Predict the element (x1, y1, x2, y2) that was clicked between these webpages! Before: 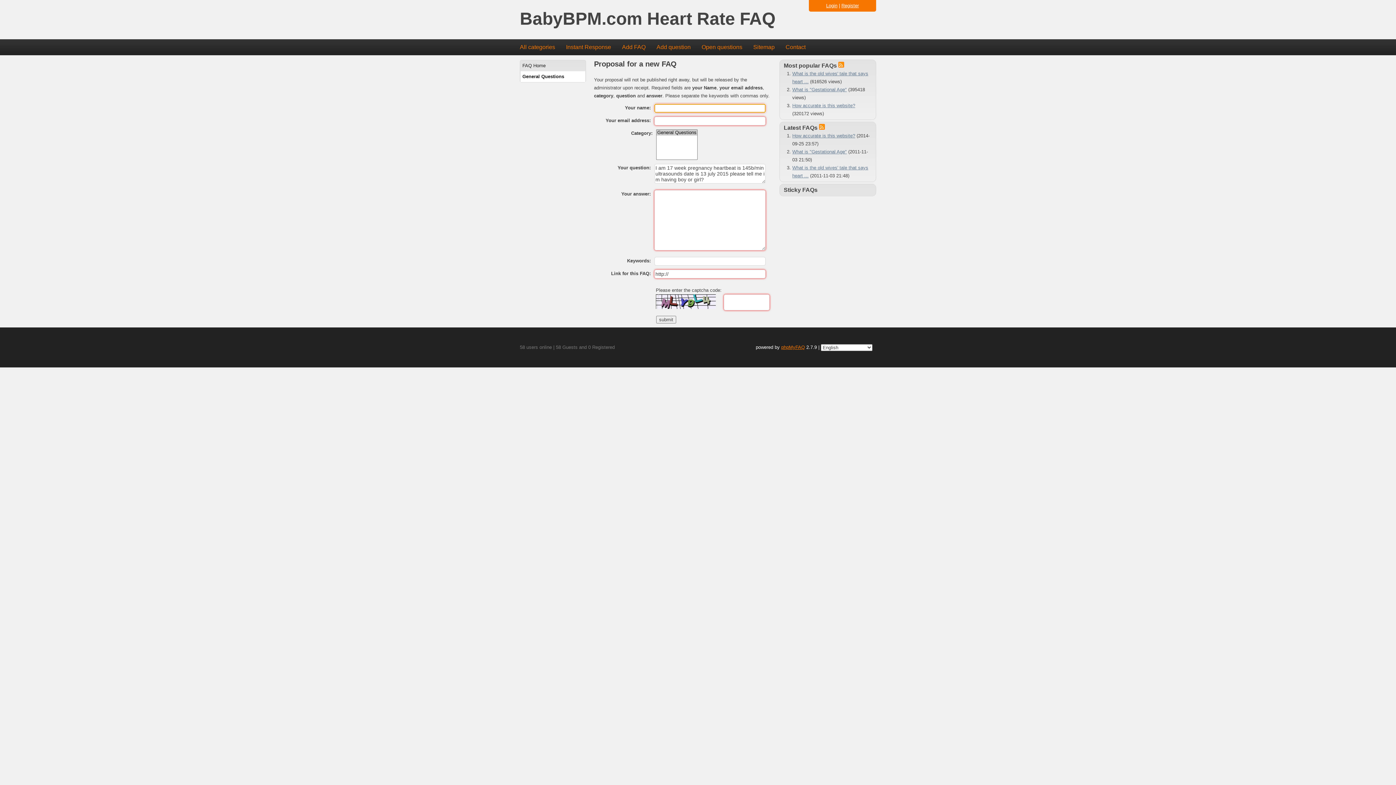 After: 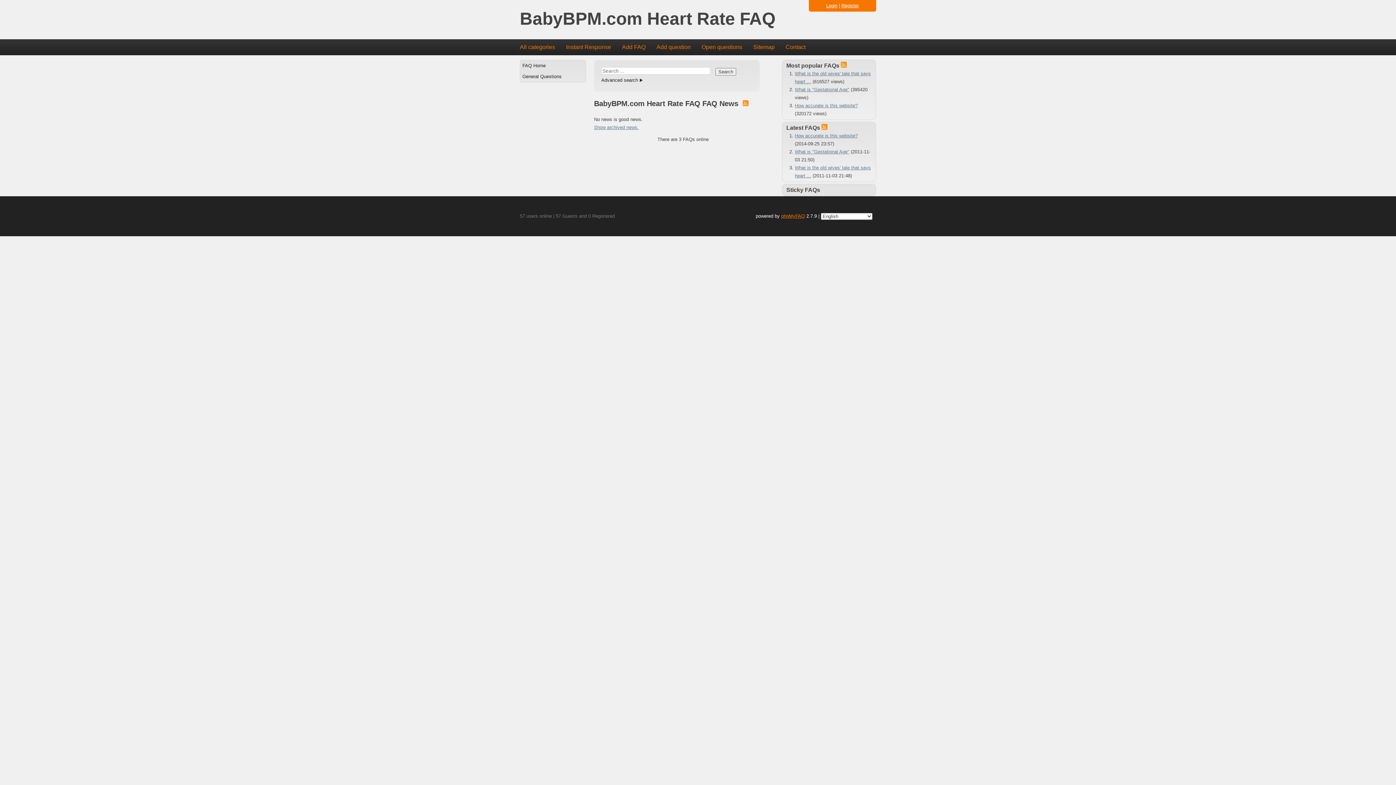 Action: label: BabyBPM.com Heart Rate FAQ bbox: (520, 13, 876, 23)